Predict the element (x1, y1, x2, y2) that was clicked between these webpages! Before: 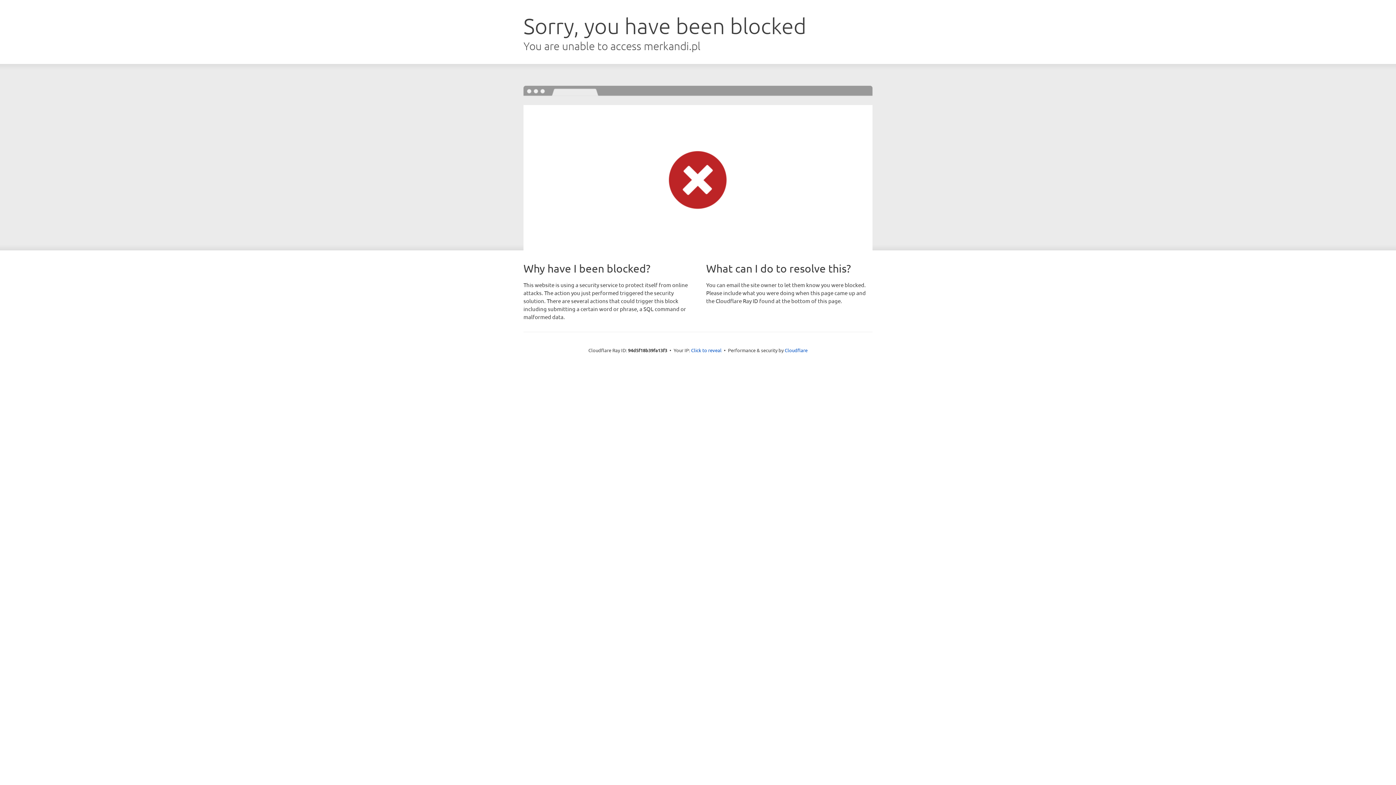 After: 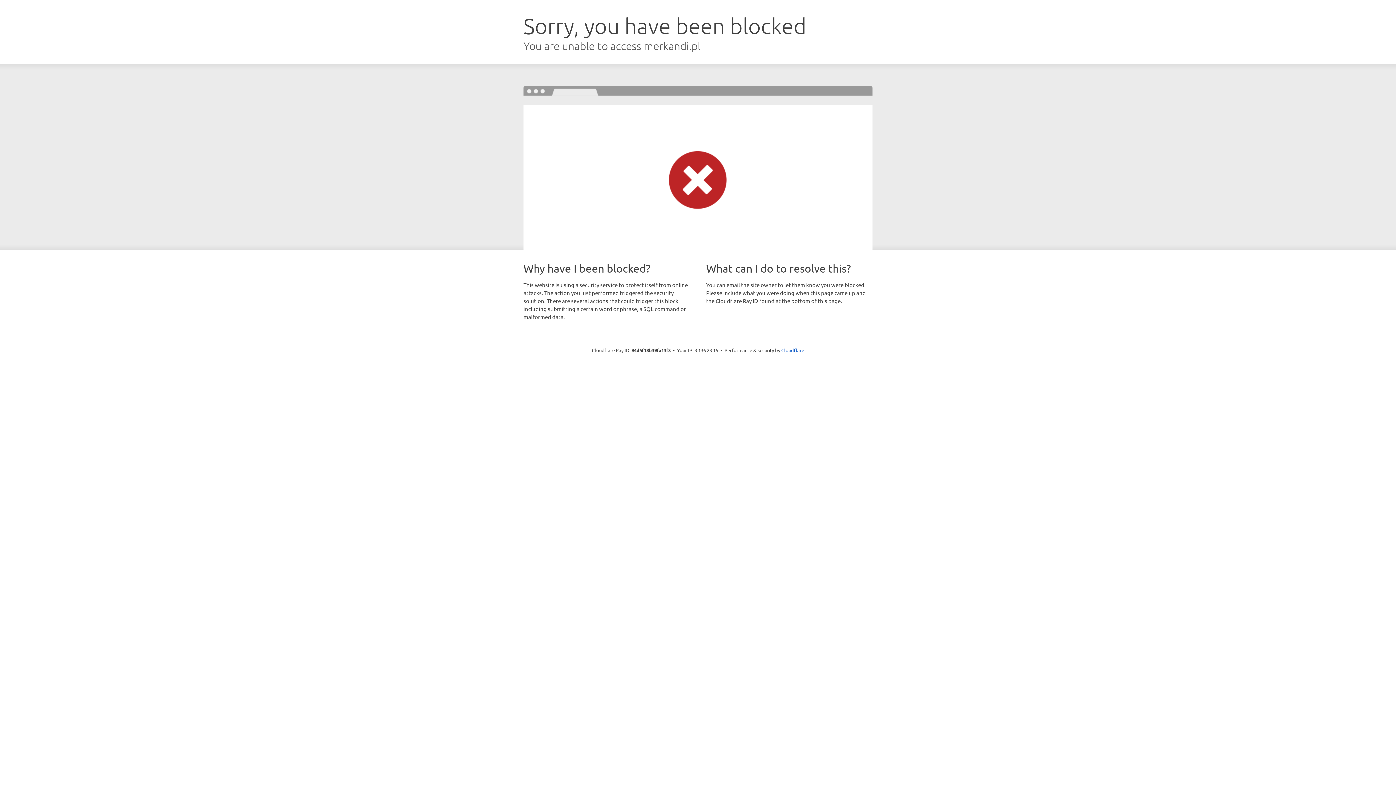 Action: bbox: (691, 346, 721, 353) label: Click to reveal